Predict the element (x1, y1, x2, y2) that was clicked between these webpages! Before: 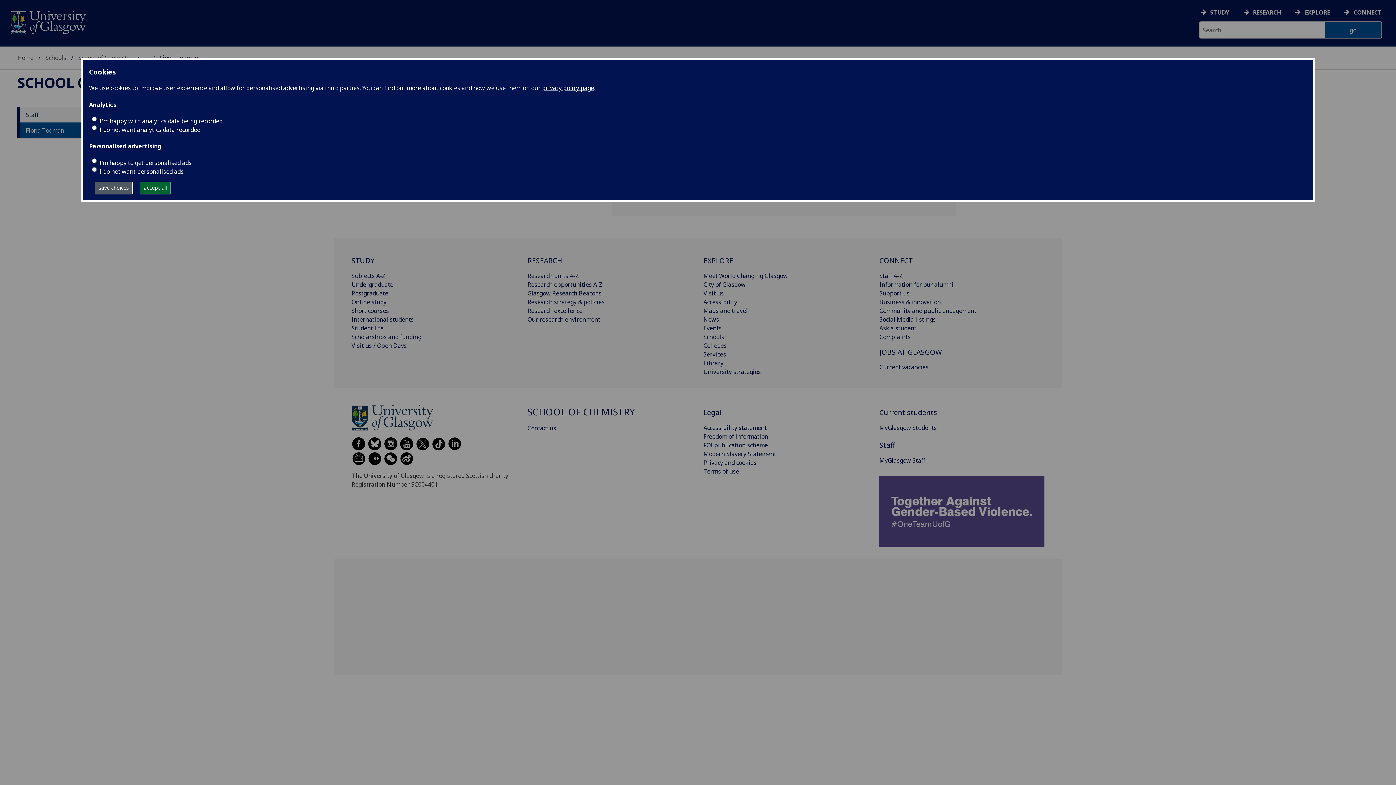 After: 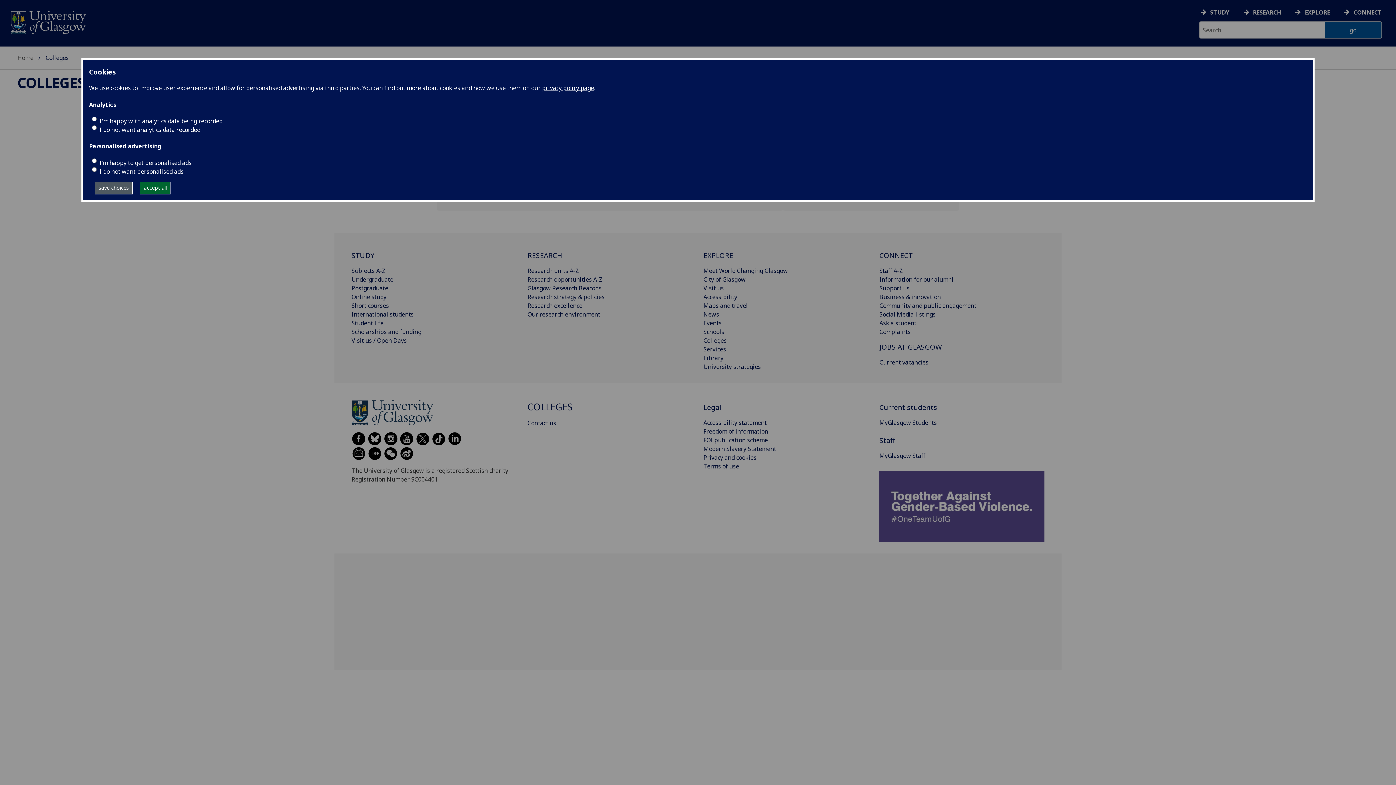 Action: bbox: (703, 341, 726, 349) label: Colleges